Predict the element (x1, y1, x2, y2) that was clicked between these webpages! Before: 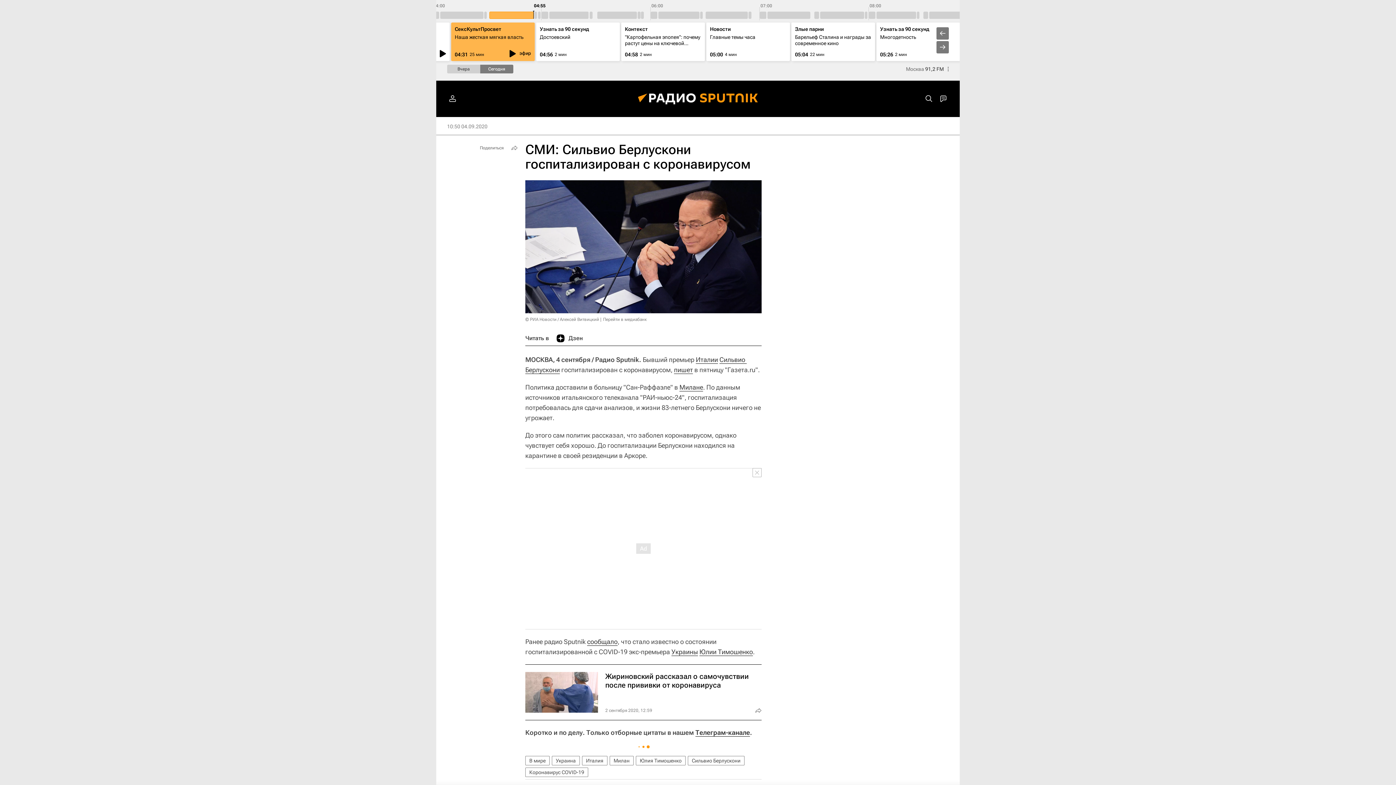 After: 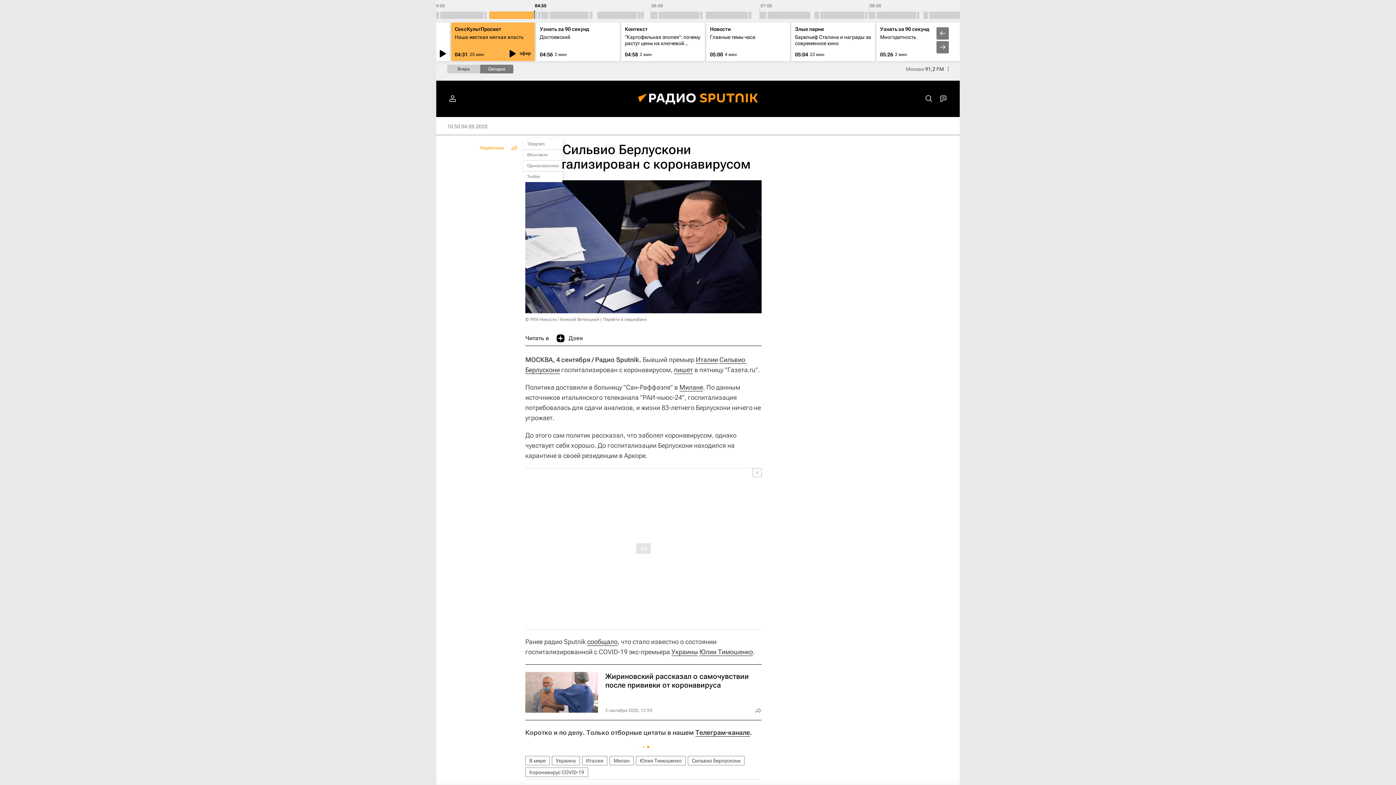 Action: label: Поделиться bbox: (476, 142, 520, 153)